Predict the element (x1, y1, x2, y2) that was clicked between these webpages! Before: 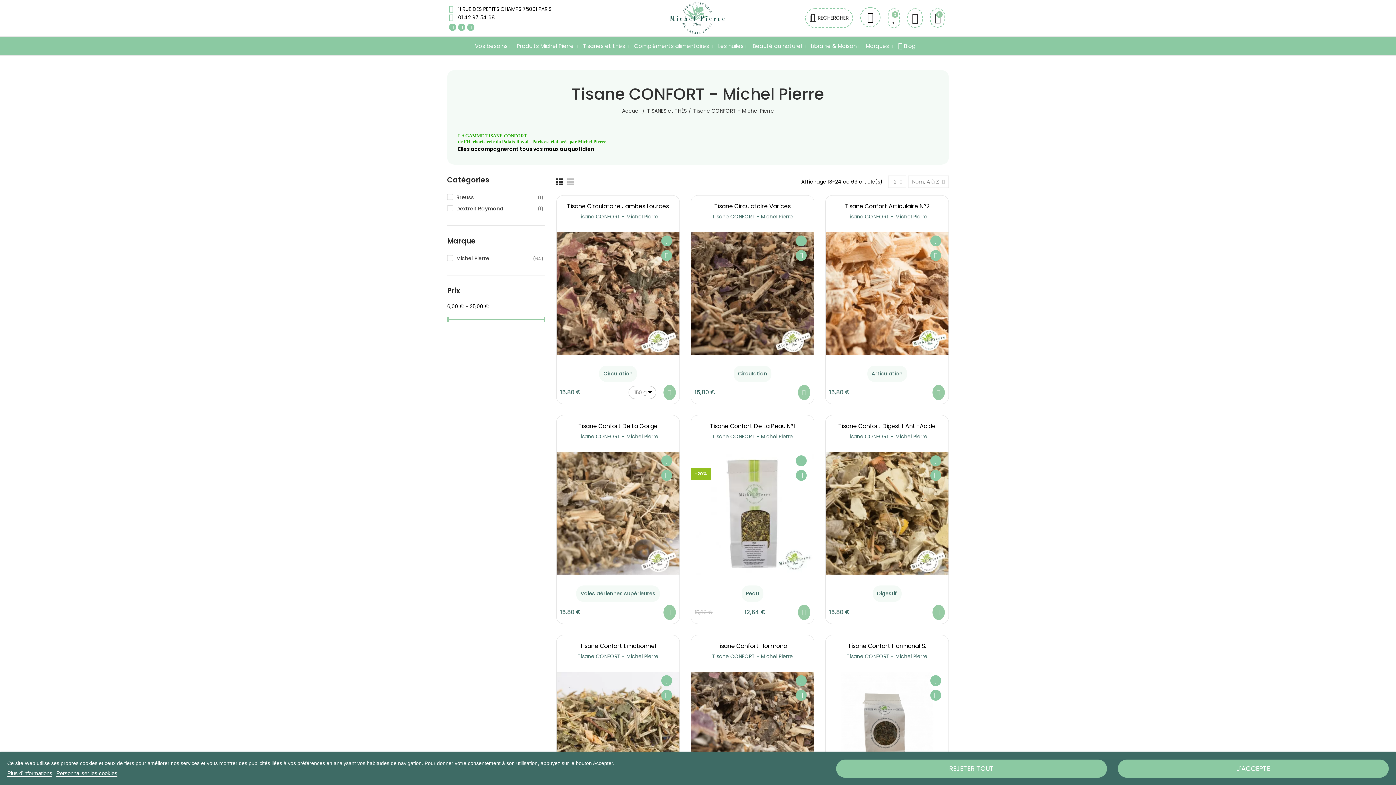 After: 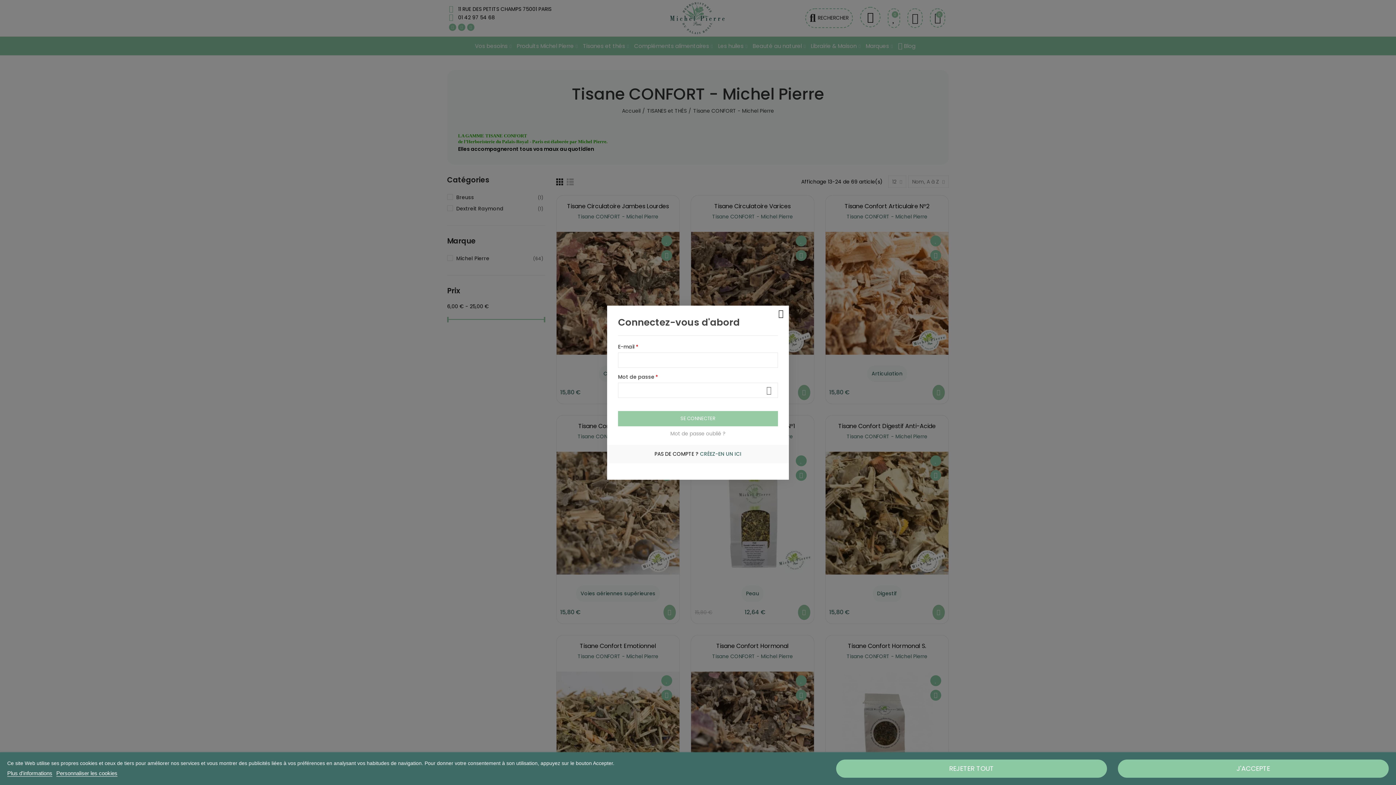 Action: label: Ajouter à ma liste bbox: (930, 455, 941, 466)